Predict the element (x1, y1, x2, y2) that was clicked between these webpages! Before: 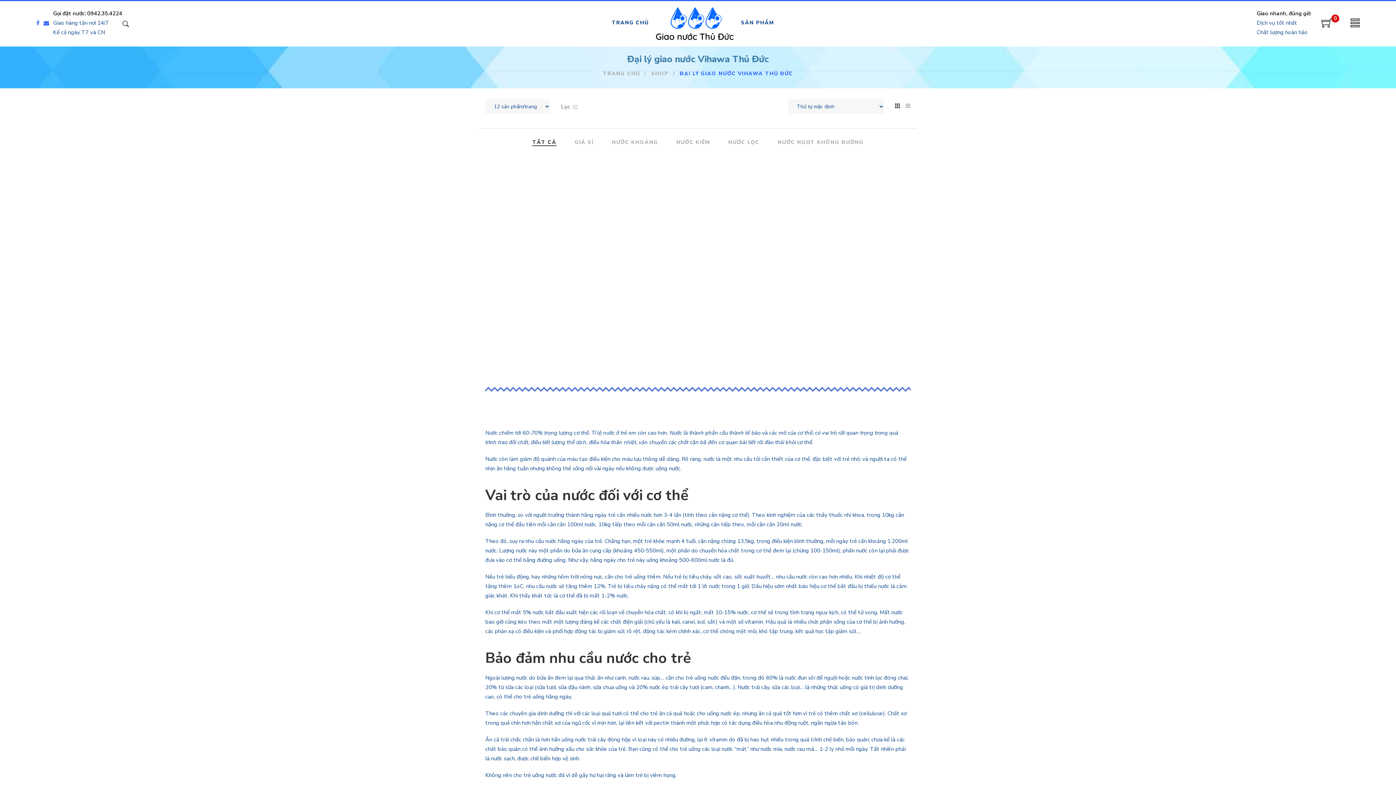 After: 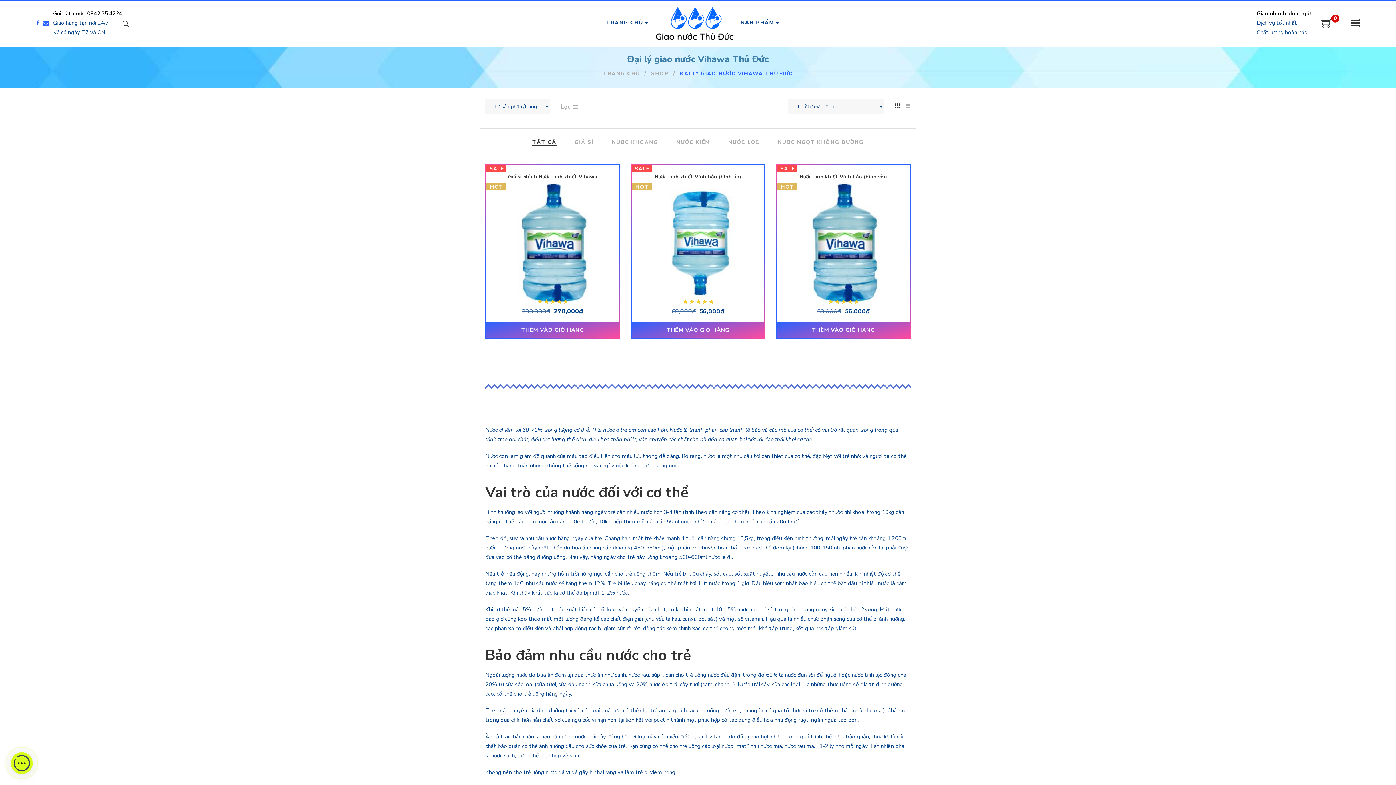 Action: bbox: (43, 18, 52, 28)